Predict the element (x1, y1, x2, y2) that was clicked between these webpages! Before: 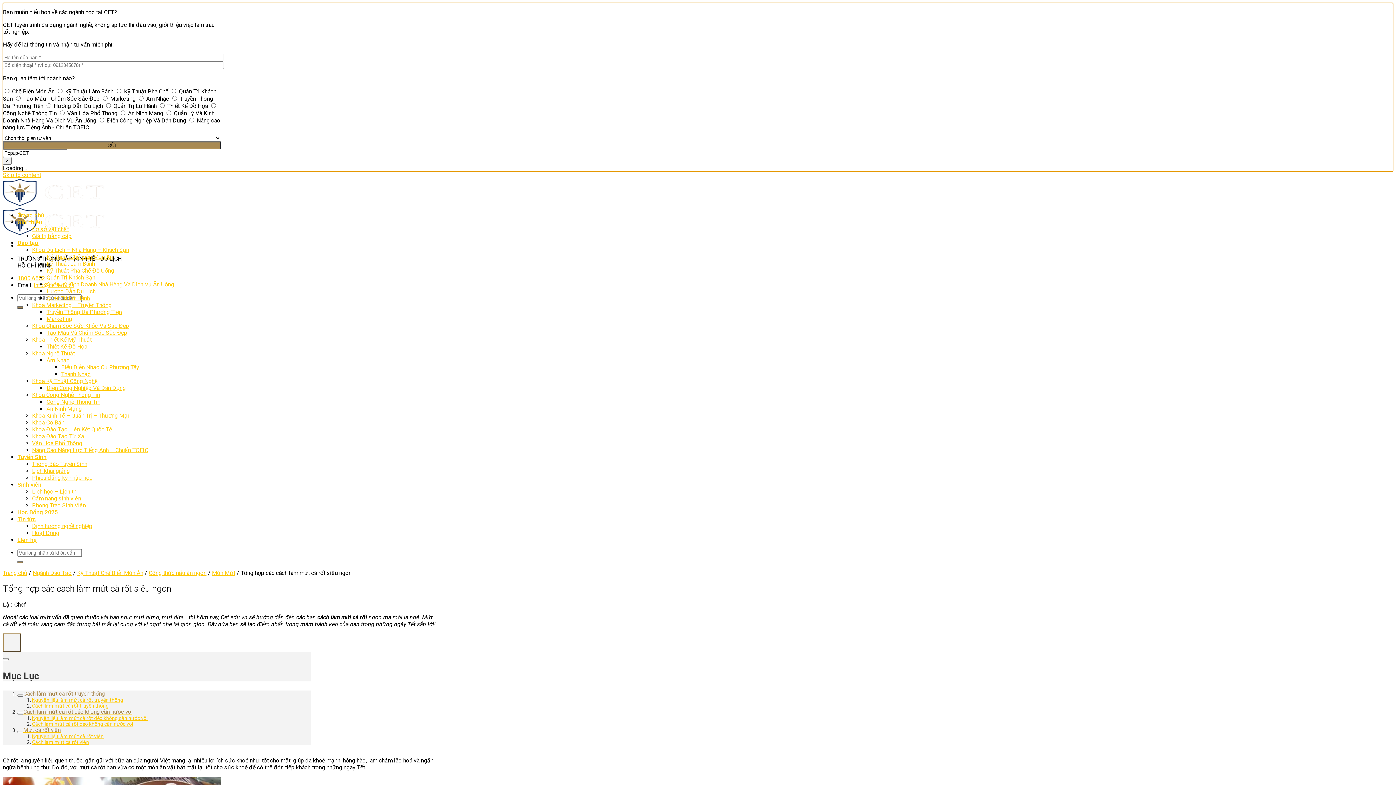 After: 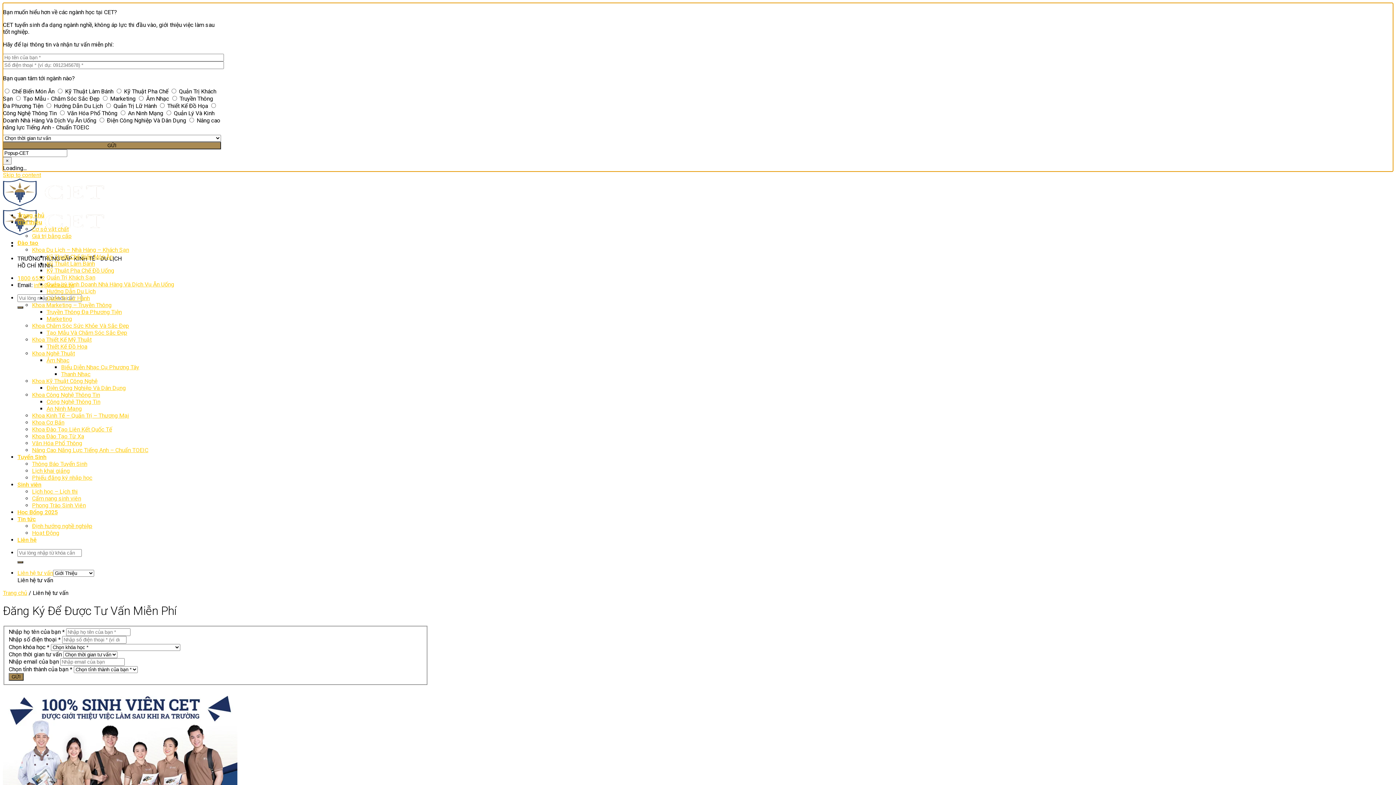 Action: bbox: (17, 368, 36, 374) label: Liên hệ